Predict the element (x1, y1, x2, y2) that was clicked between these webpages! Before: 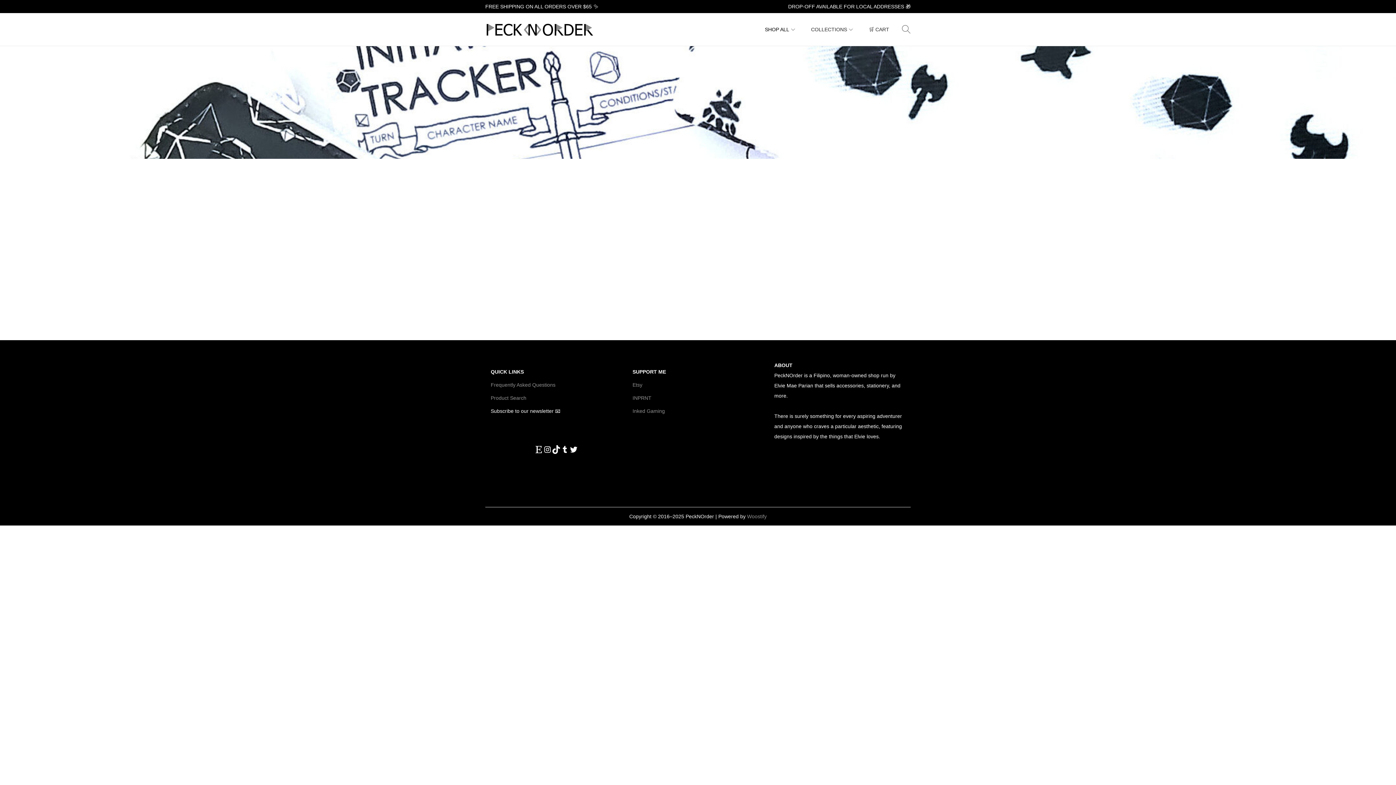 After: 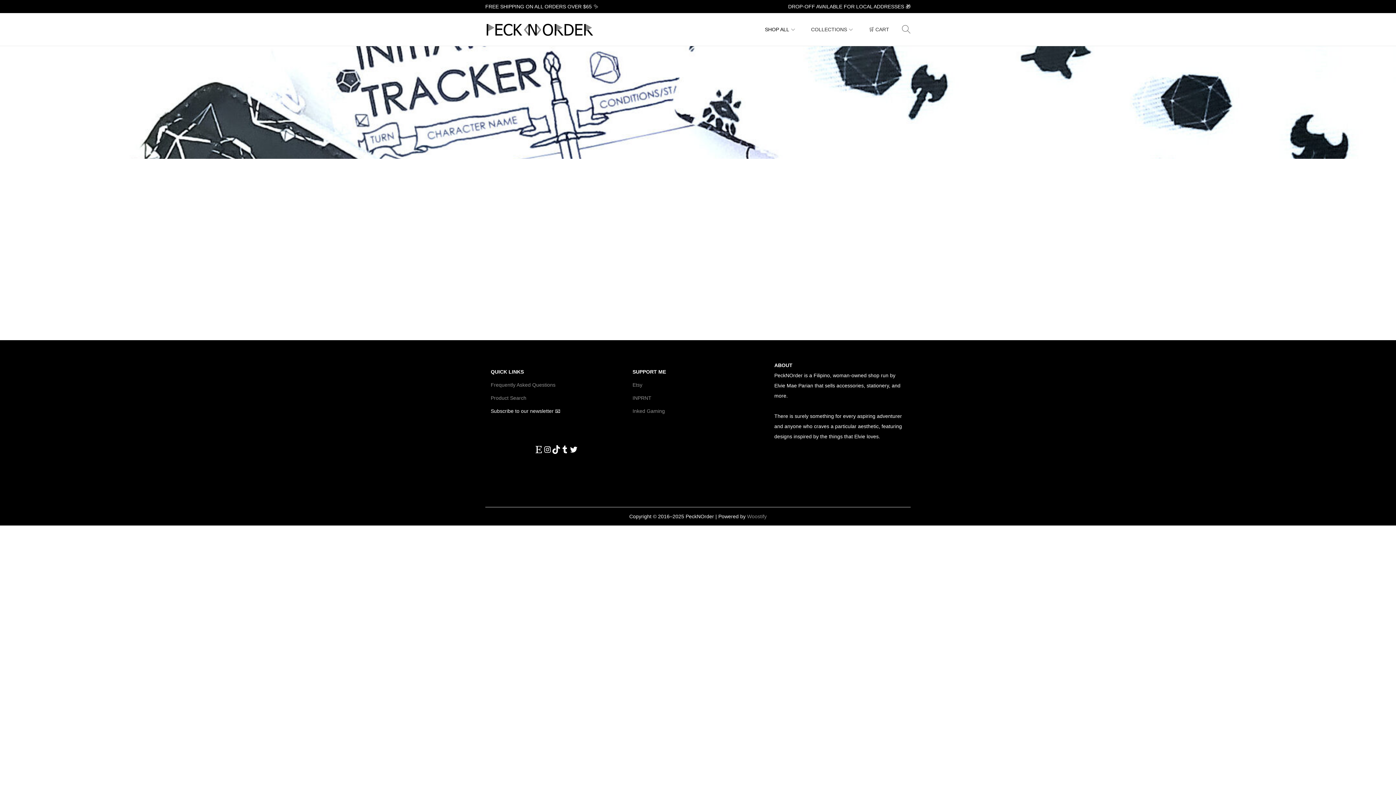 Action: bbox: (560, 445, 569, 454) label: URL link to Tumblr account